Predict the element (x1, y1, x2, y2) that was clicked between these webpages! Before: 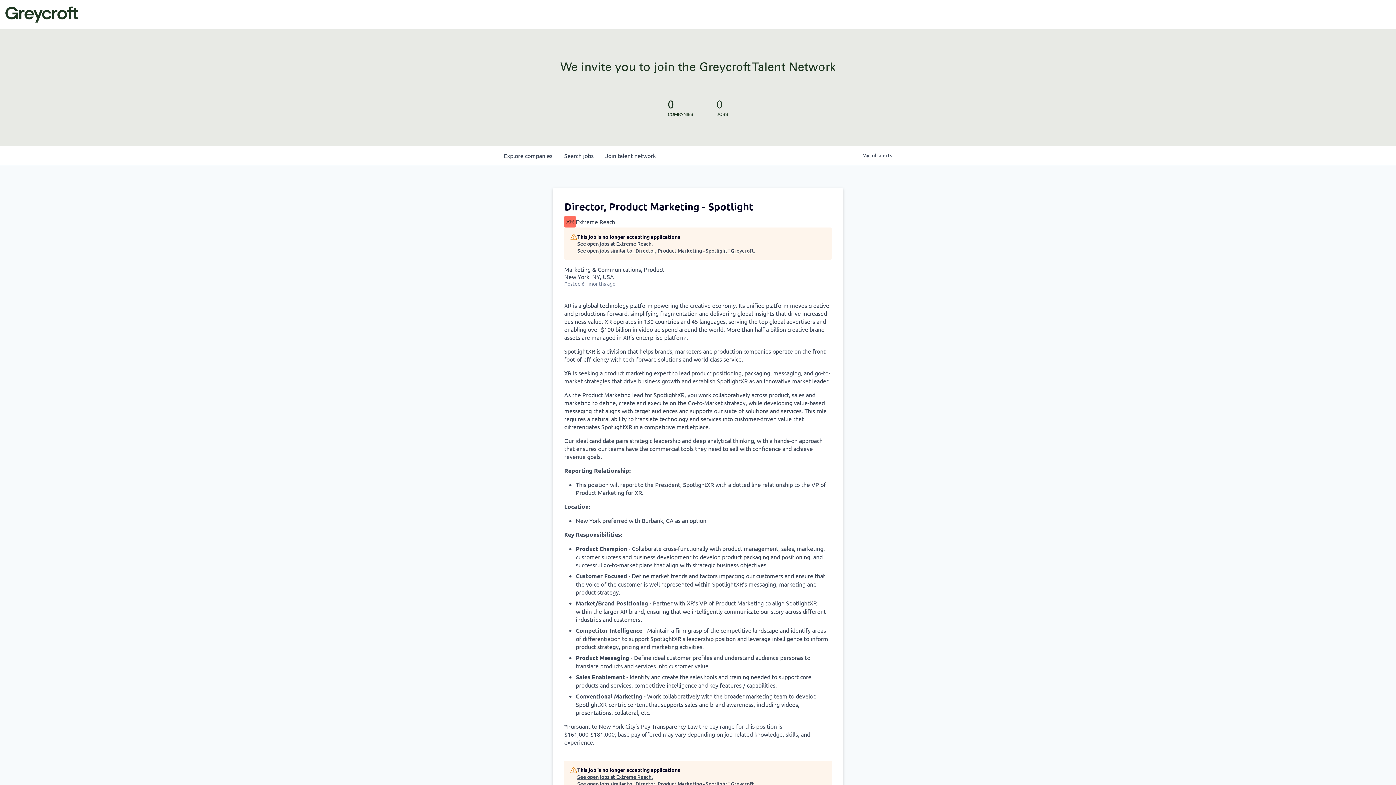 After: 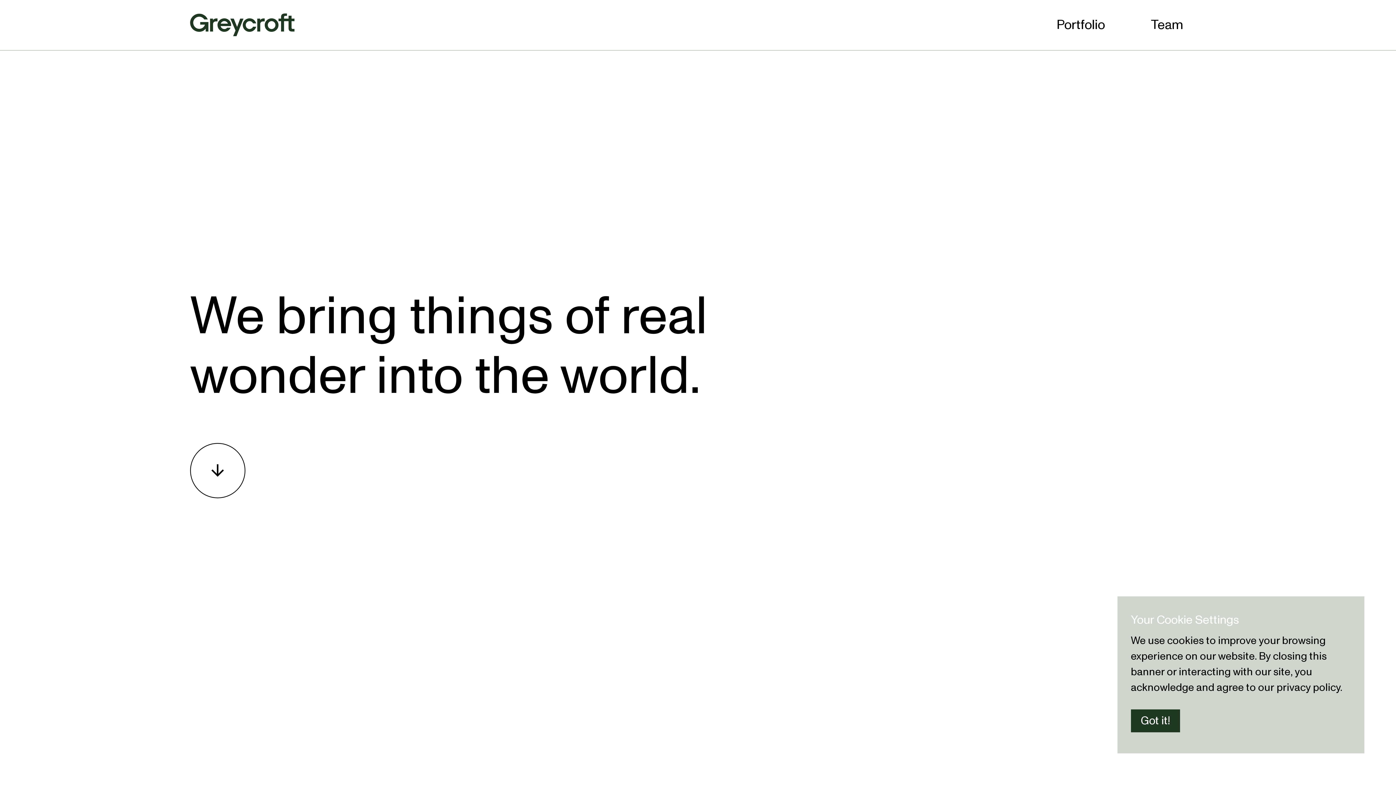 Action: bbox: (5, 0, 78, 29) label: Greycroft